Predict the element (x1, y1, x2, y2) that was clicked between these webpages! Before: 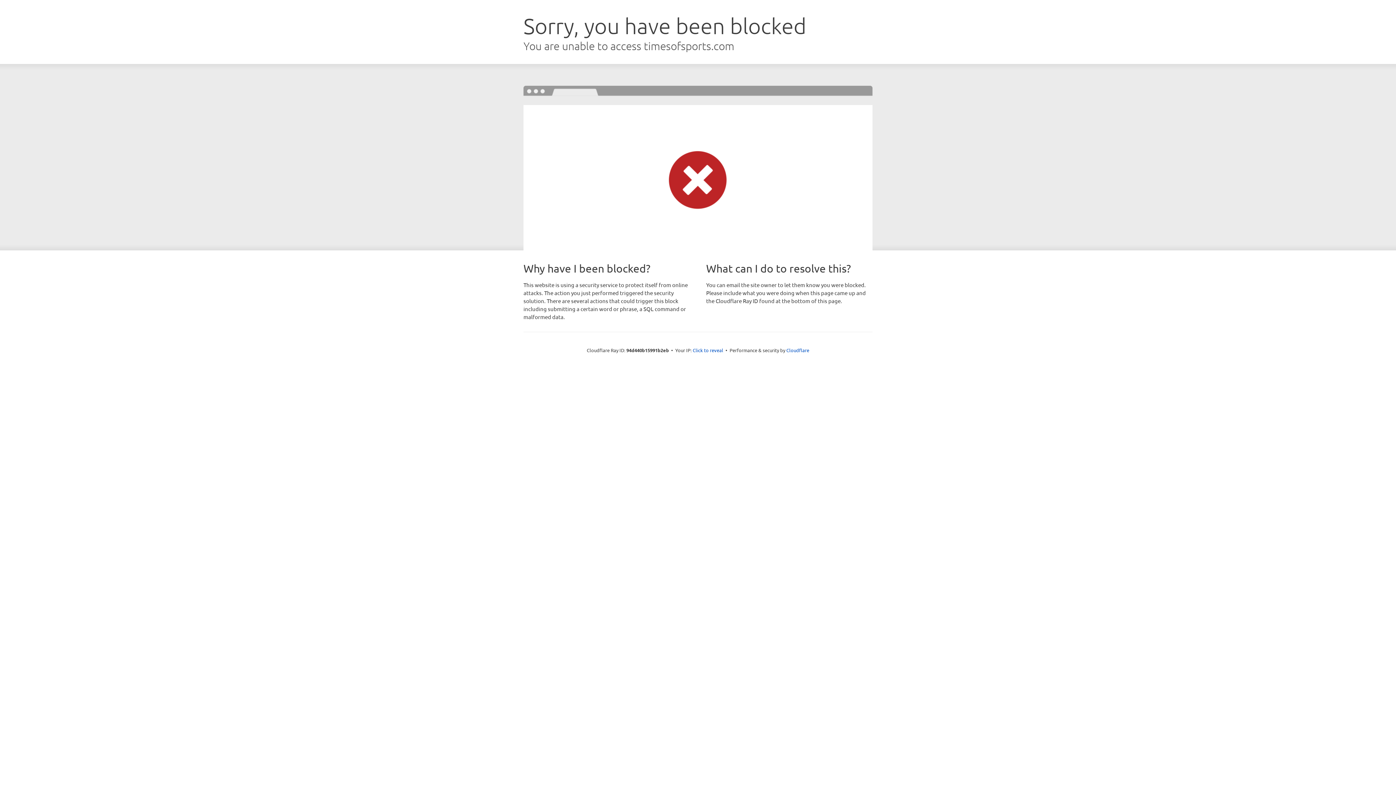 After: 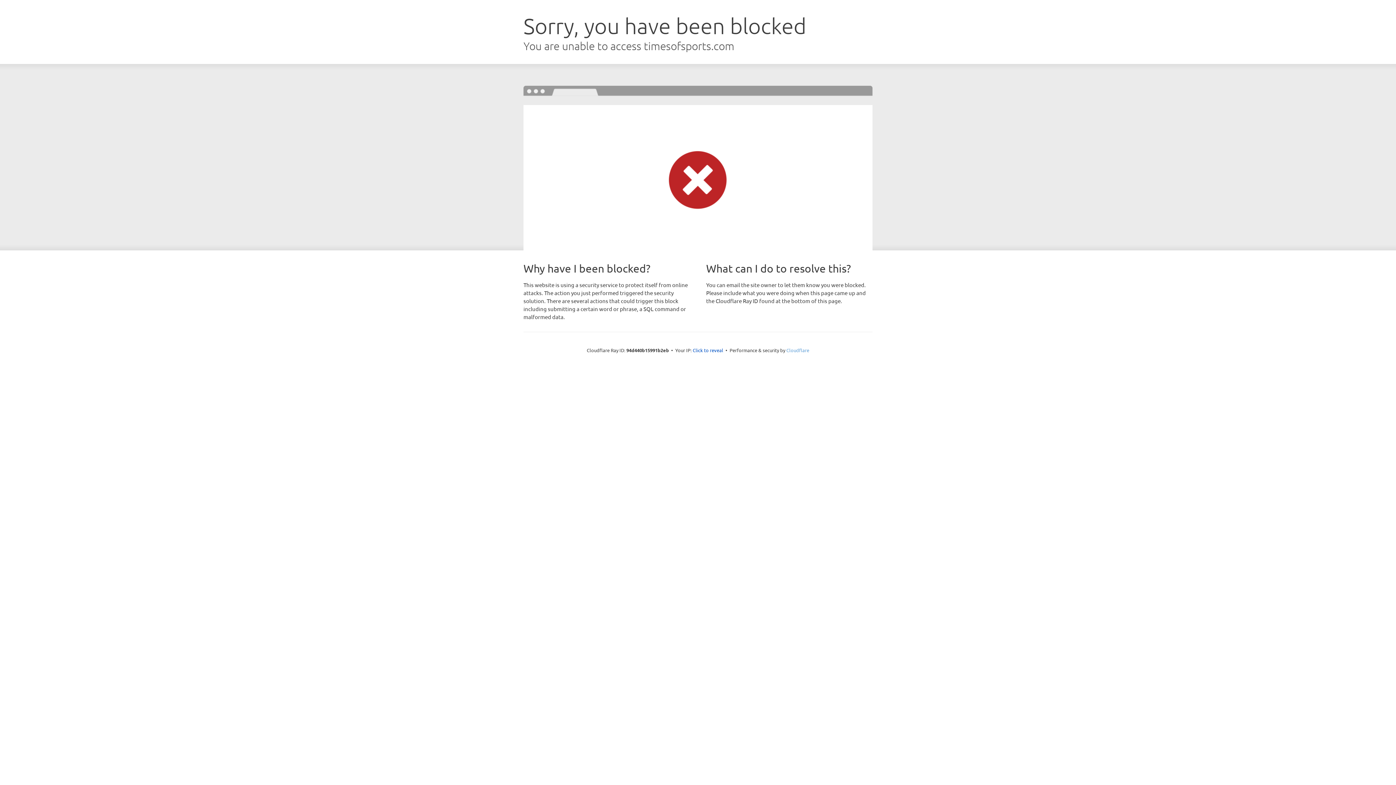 Action: label: Cloudflare bbox: (786, 347, 809, 353)